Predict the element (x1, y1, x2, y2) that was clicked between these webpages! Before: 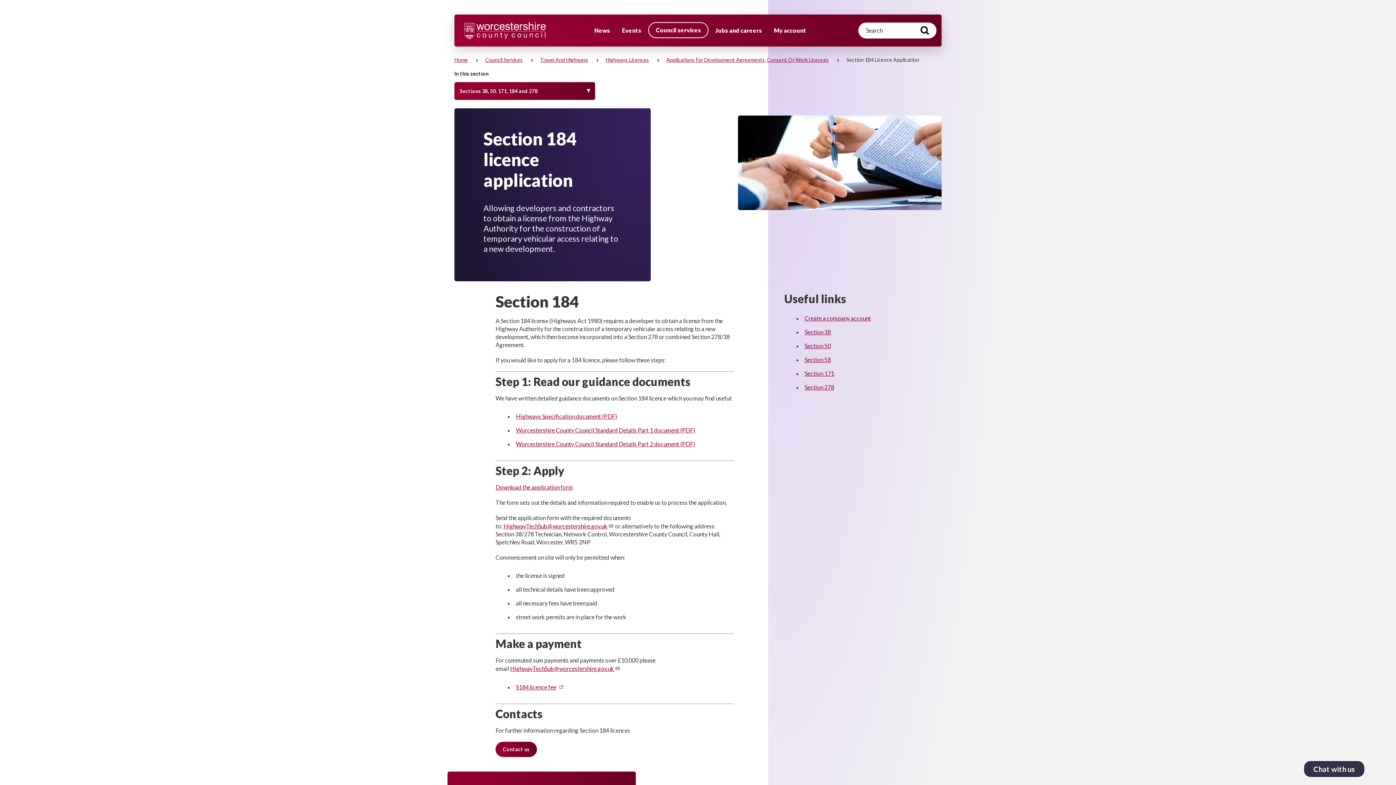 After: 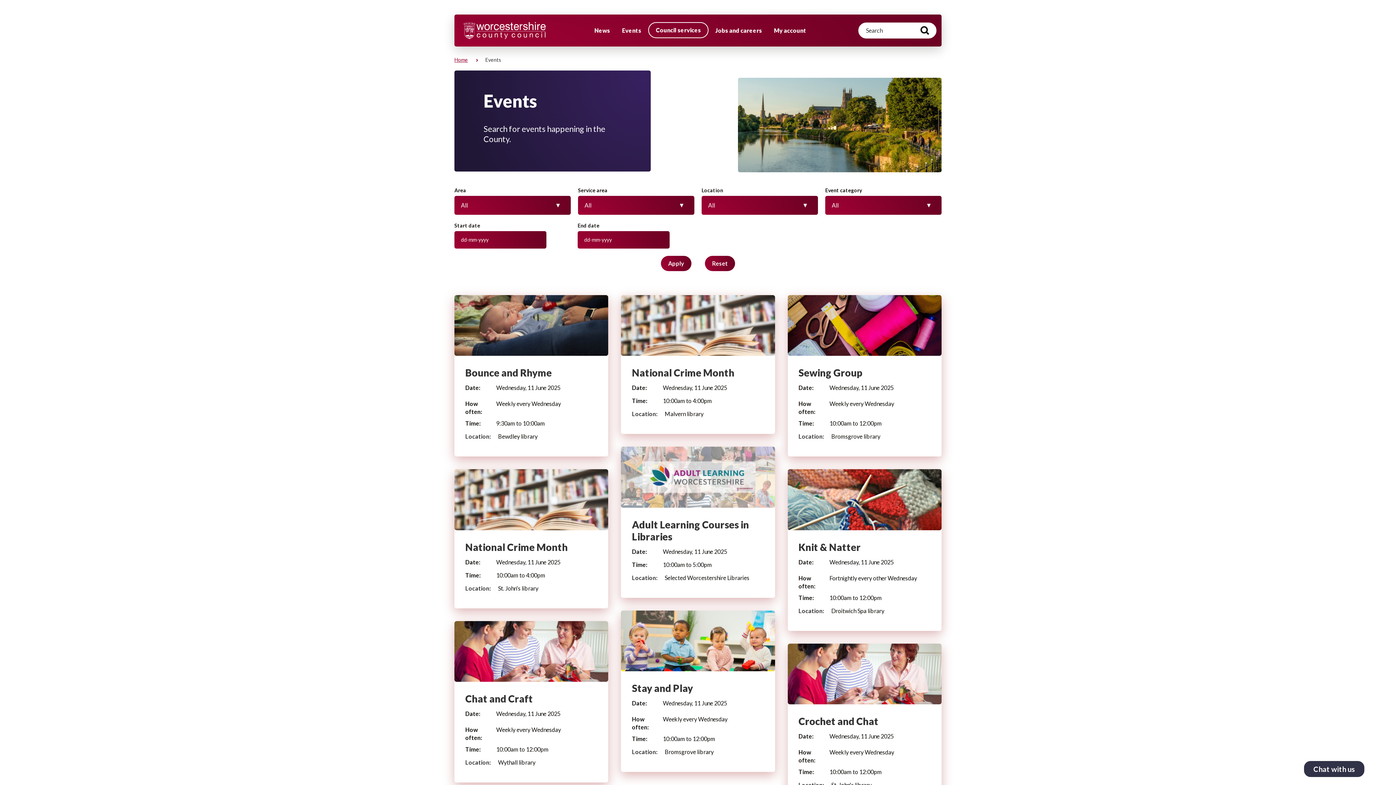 Action: bbox: (617, 22, 646, 38) label: Events